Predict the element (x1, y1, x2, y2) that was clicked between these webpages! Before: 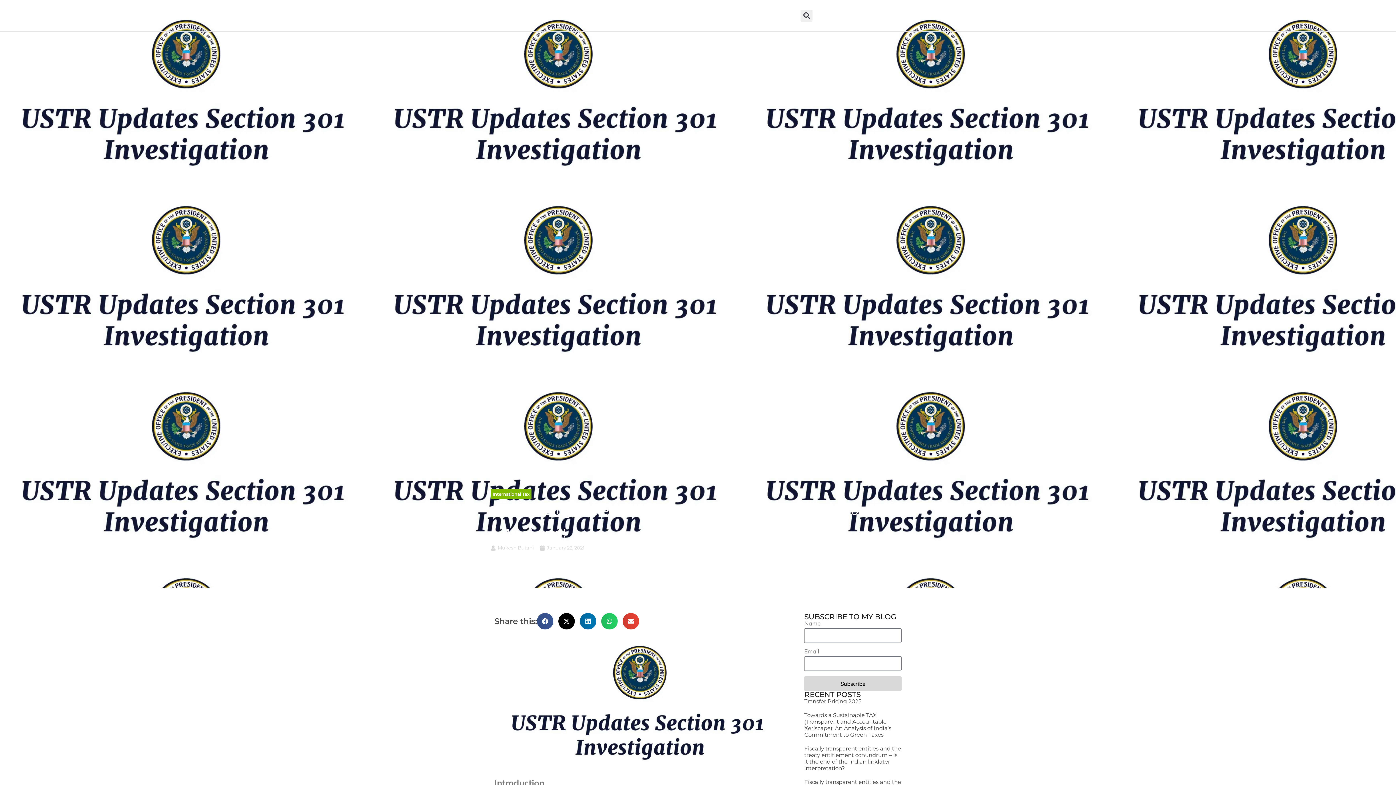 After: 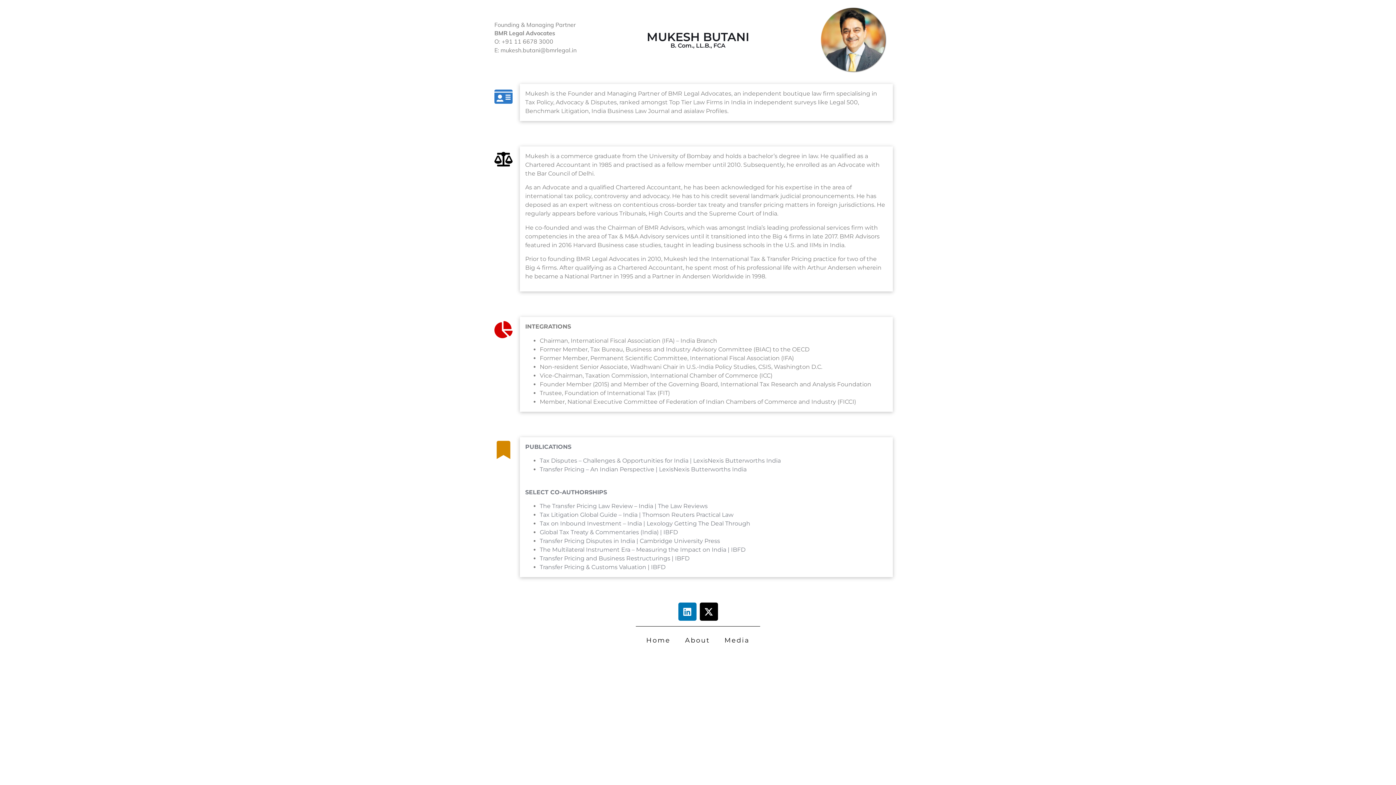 Action: label: About bbox: (734, 7, 767, 24)